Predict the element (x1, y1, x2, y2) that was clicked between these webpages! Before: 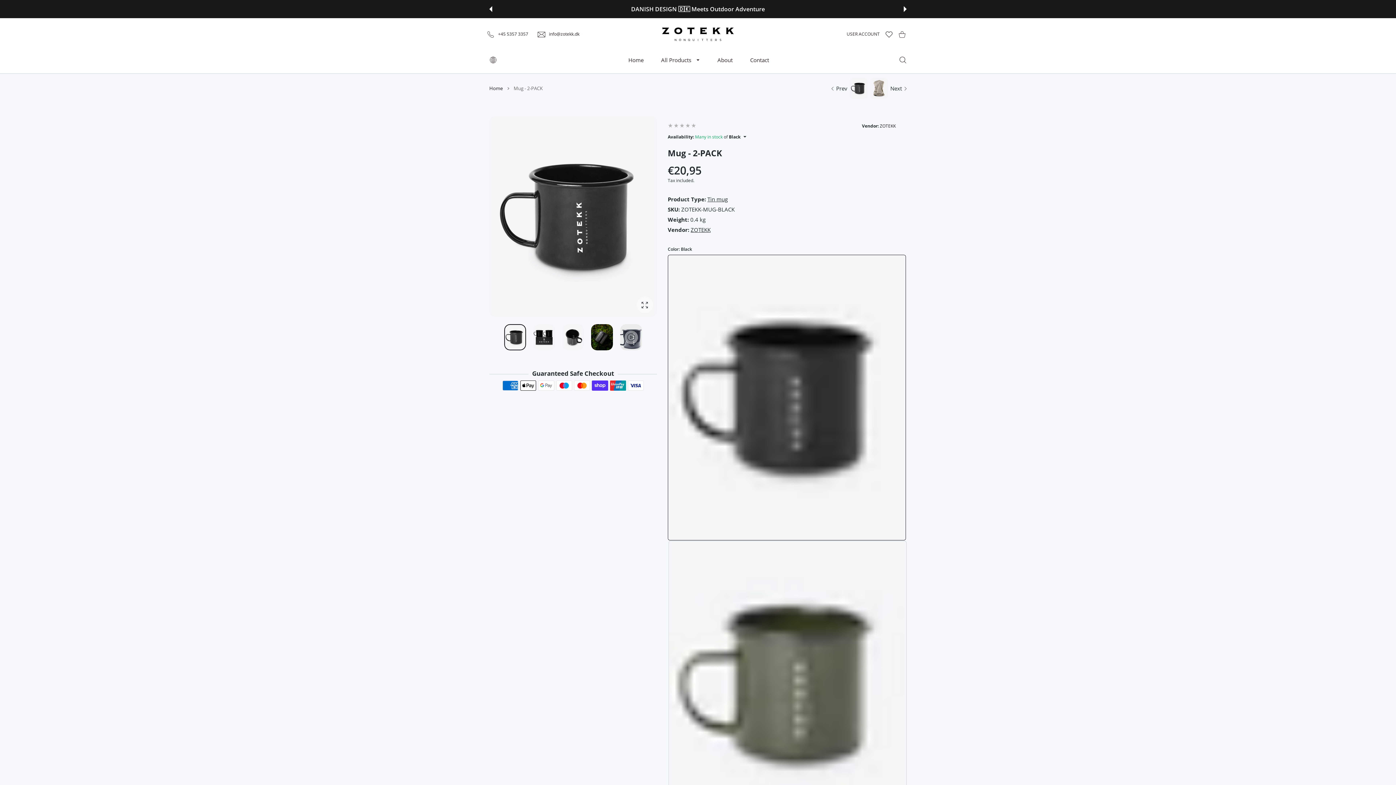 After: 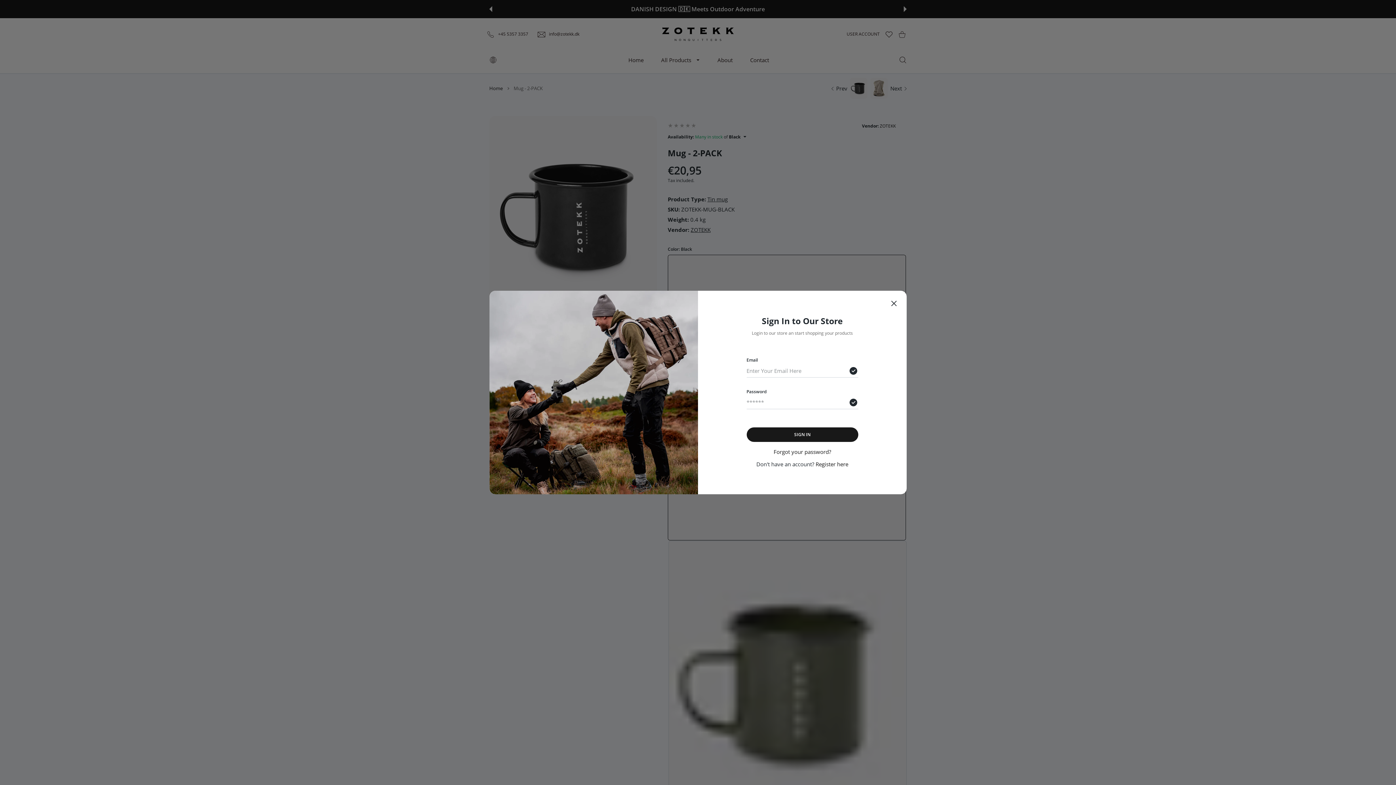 Action: label: USER ACCOUNT bbox: (844, 30, 882, 37)